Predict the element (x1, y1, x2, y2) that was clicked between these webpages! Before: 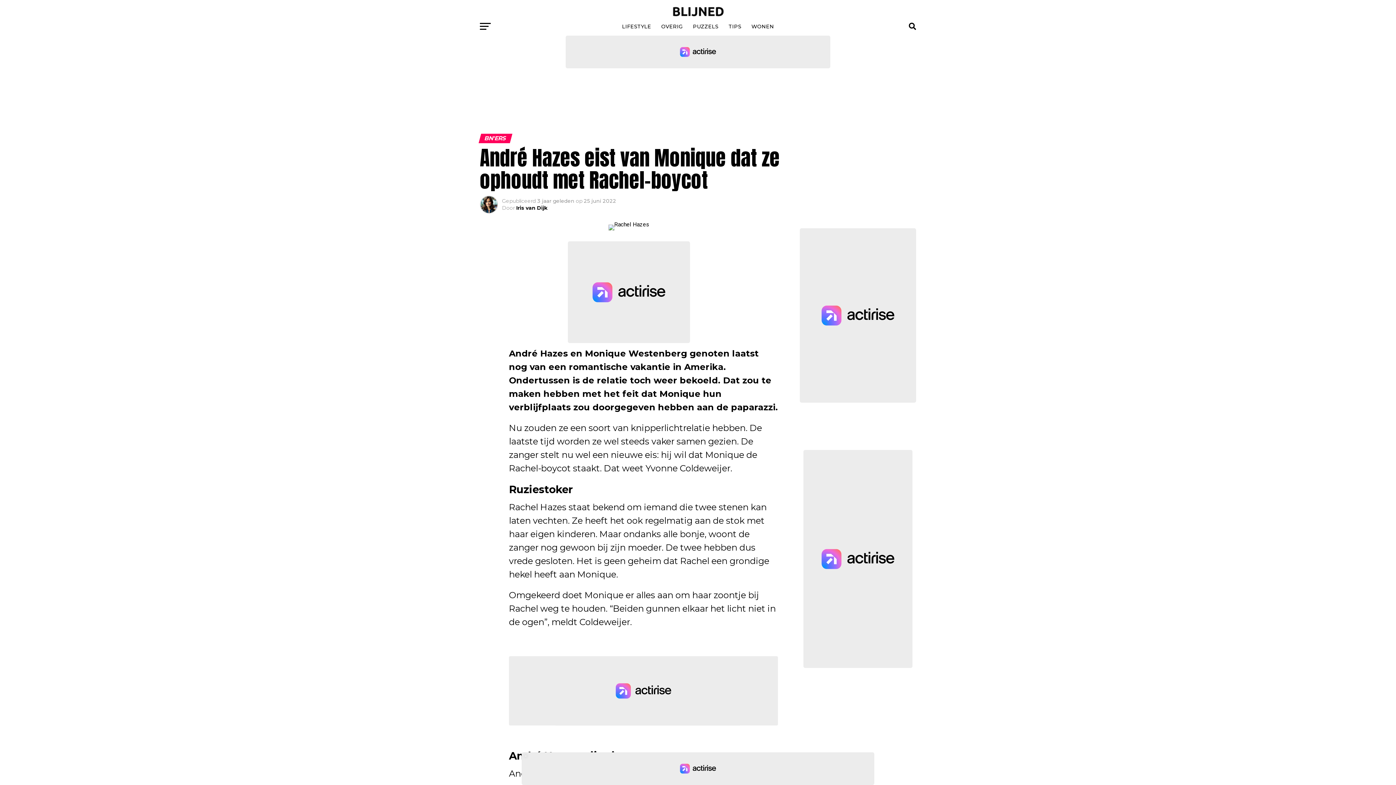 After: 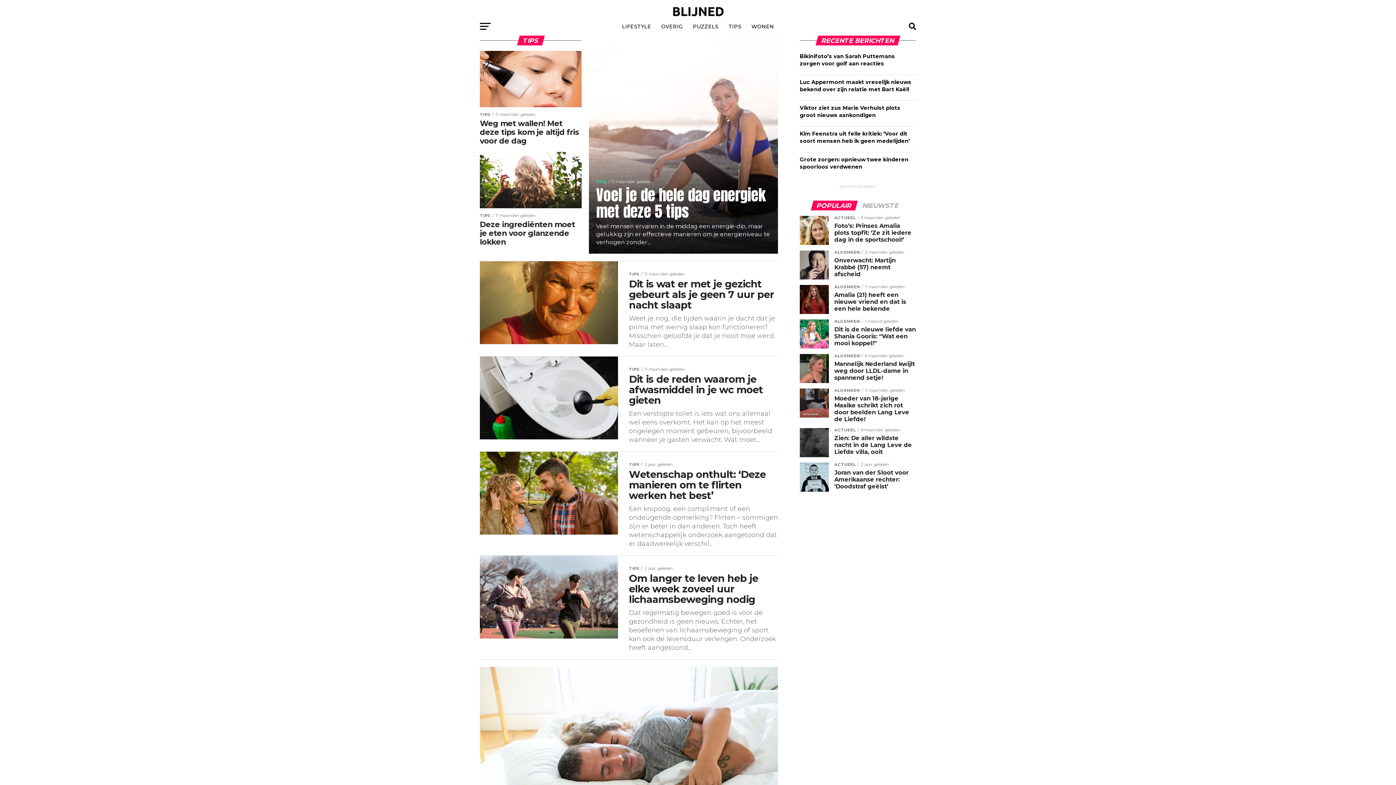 Action: bbox: (724, 17, 745, 35) label: TIPS